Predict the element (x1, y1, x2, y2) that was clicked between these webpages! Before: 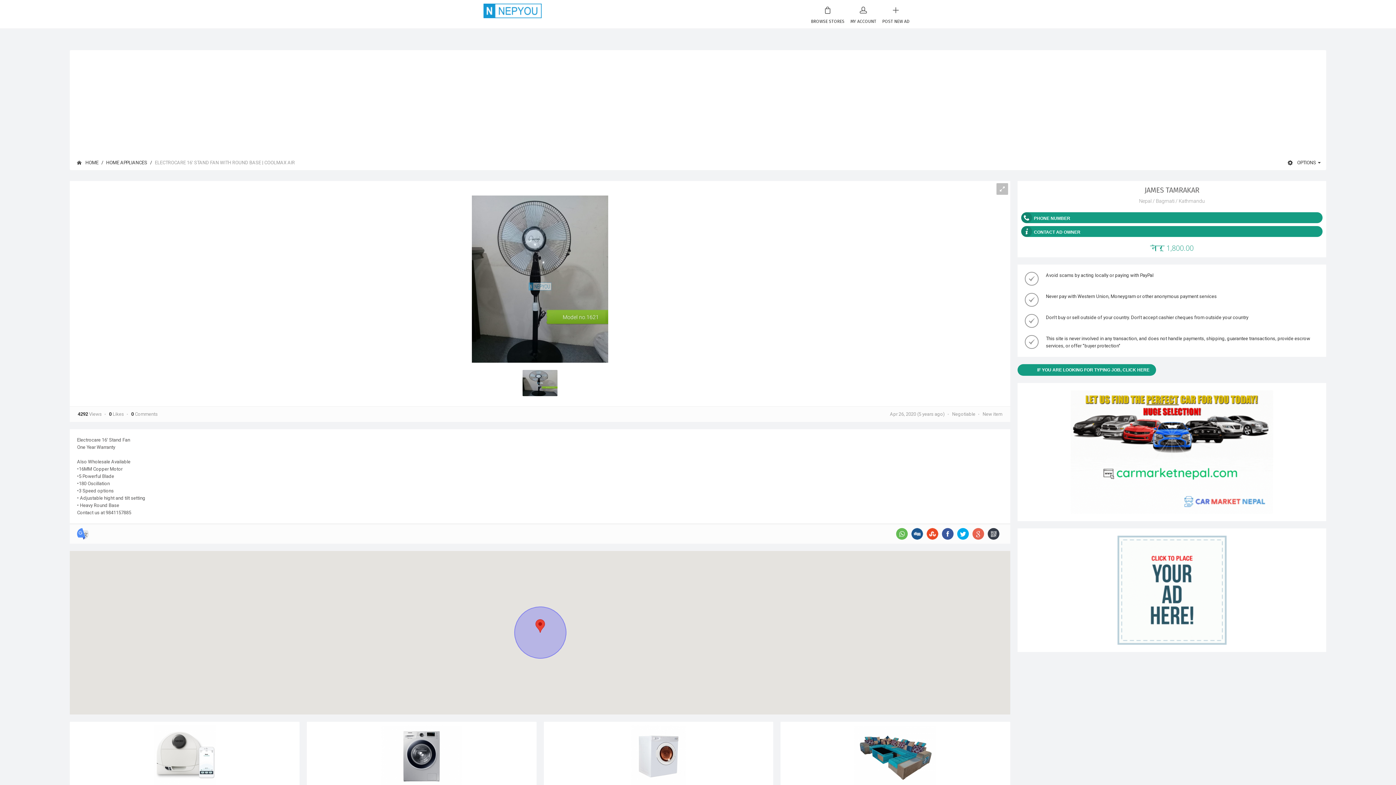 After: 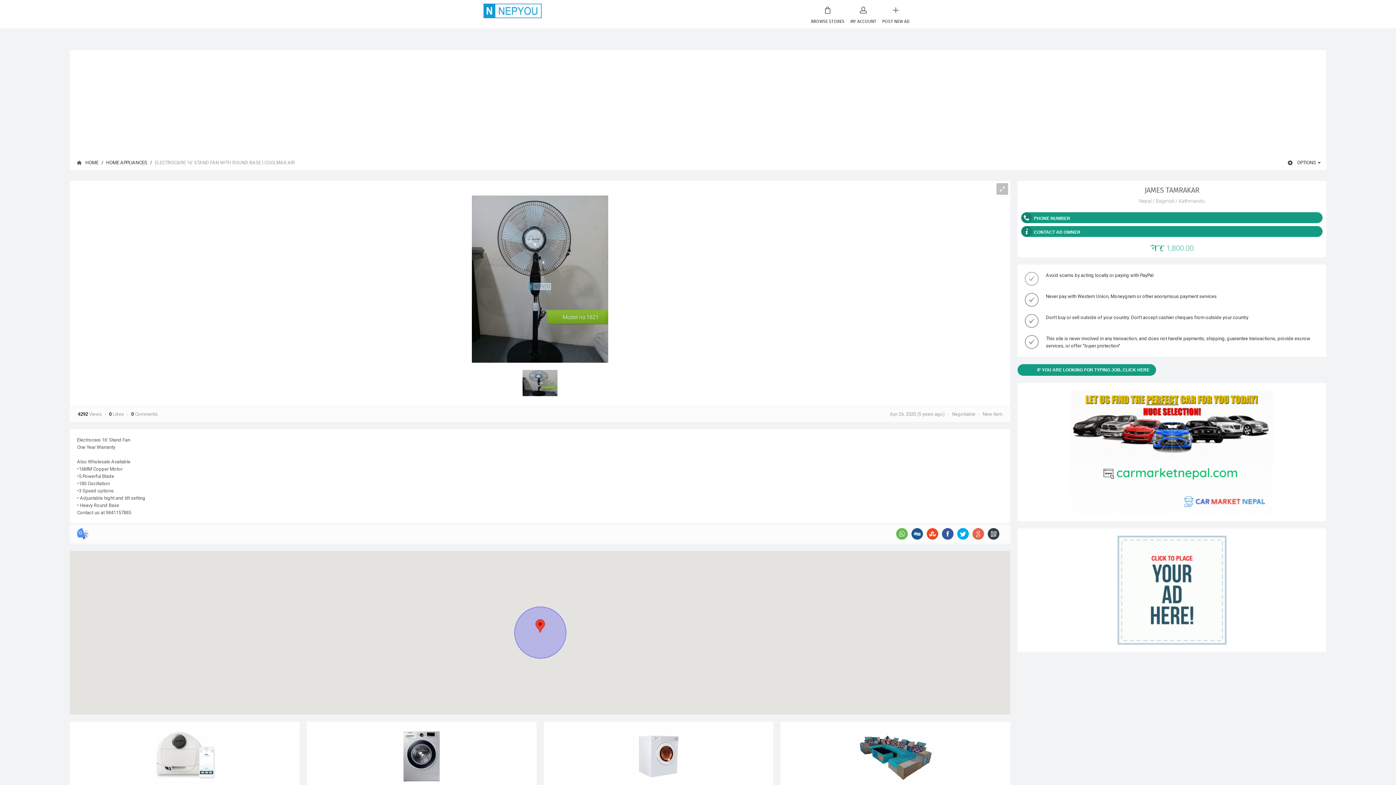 Action: bbox: (1025, 272, 1038, 285)